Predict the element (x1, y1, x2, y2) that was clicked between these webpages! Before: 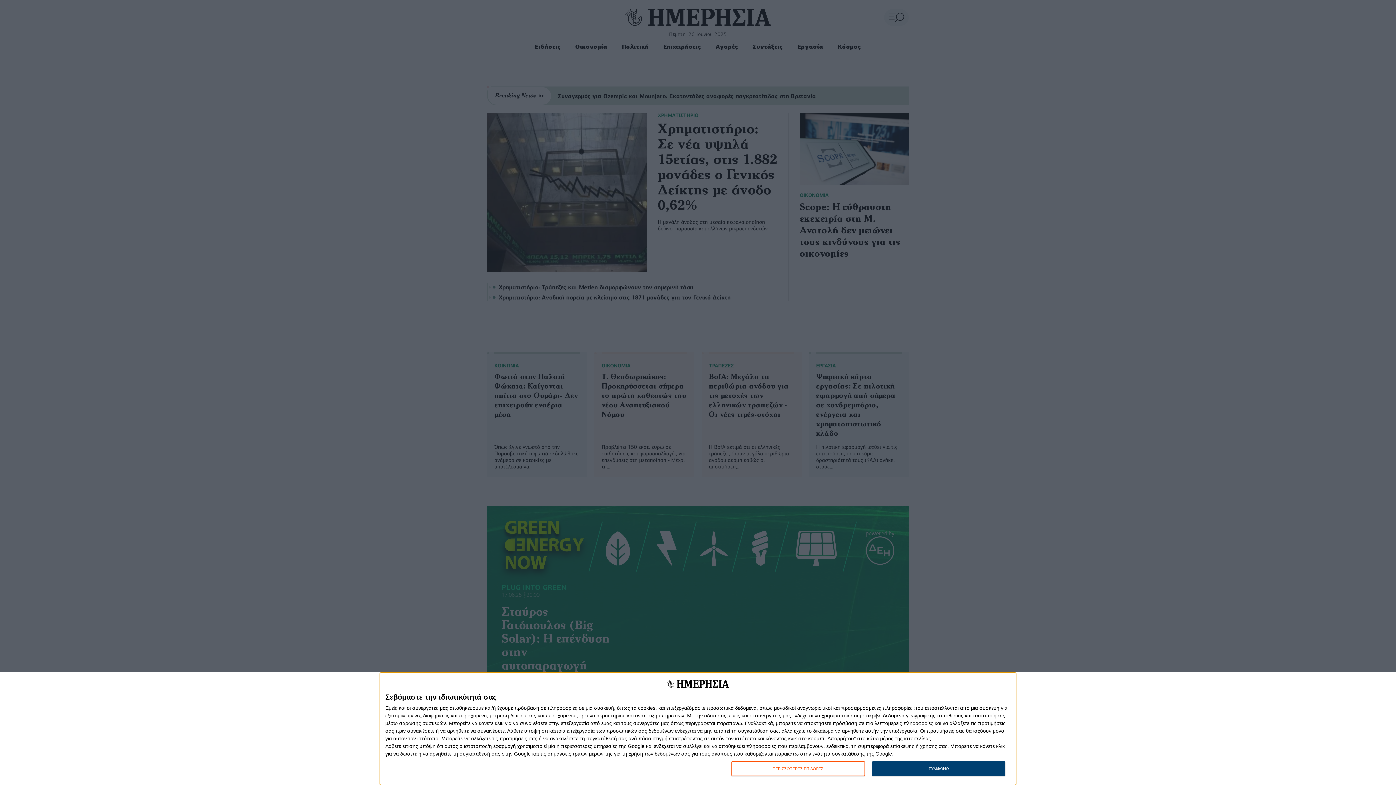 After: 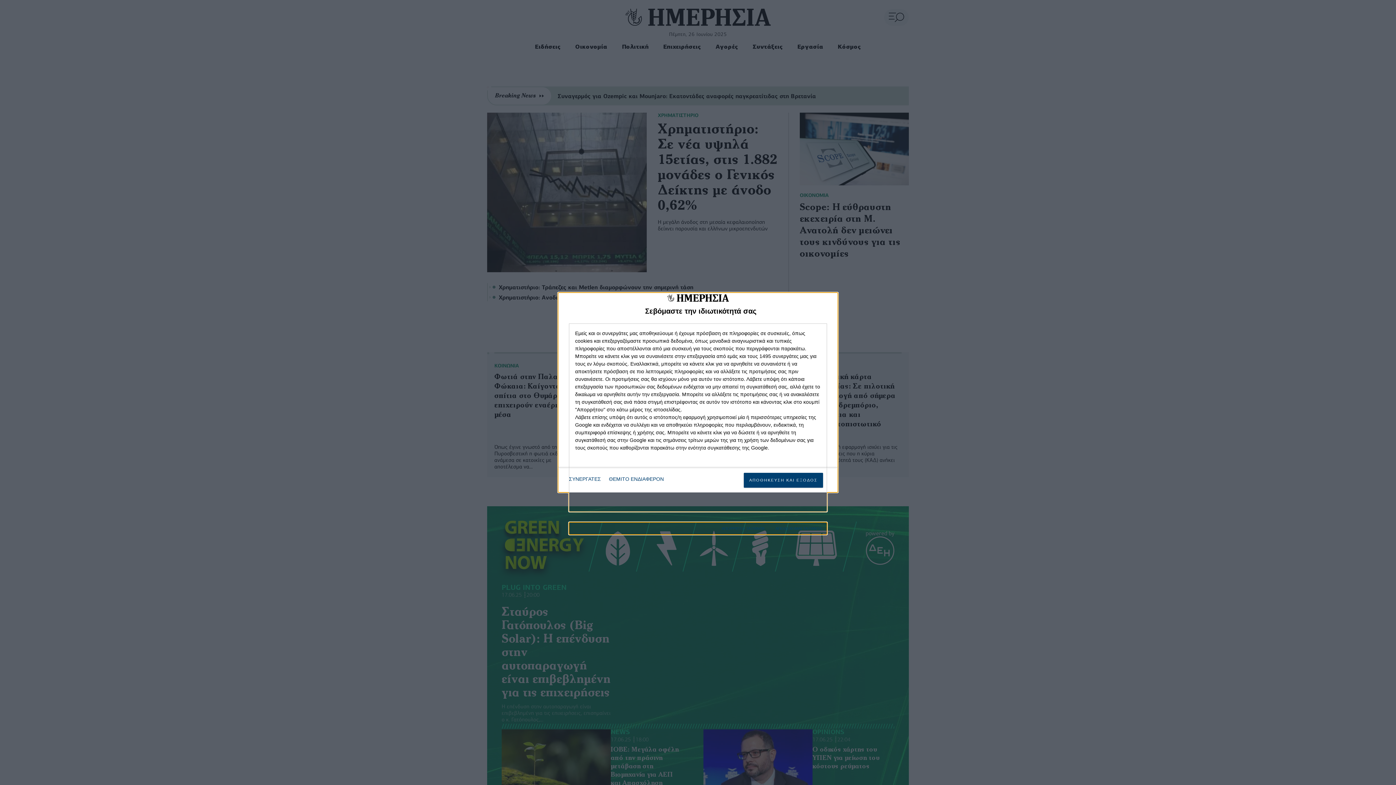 Action: label: ΠΕΡΙΣΣΟΤΕΡΕΣ ΕΠΙΛΟΓΕΣ bbox: (731, 761, 864, 776)